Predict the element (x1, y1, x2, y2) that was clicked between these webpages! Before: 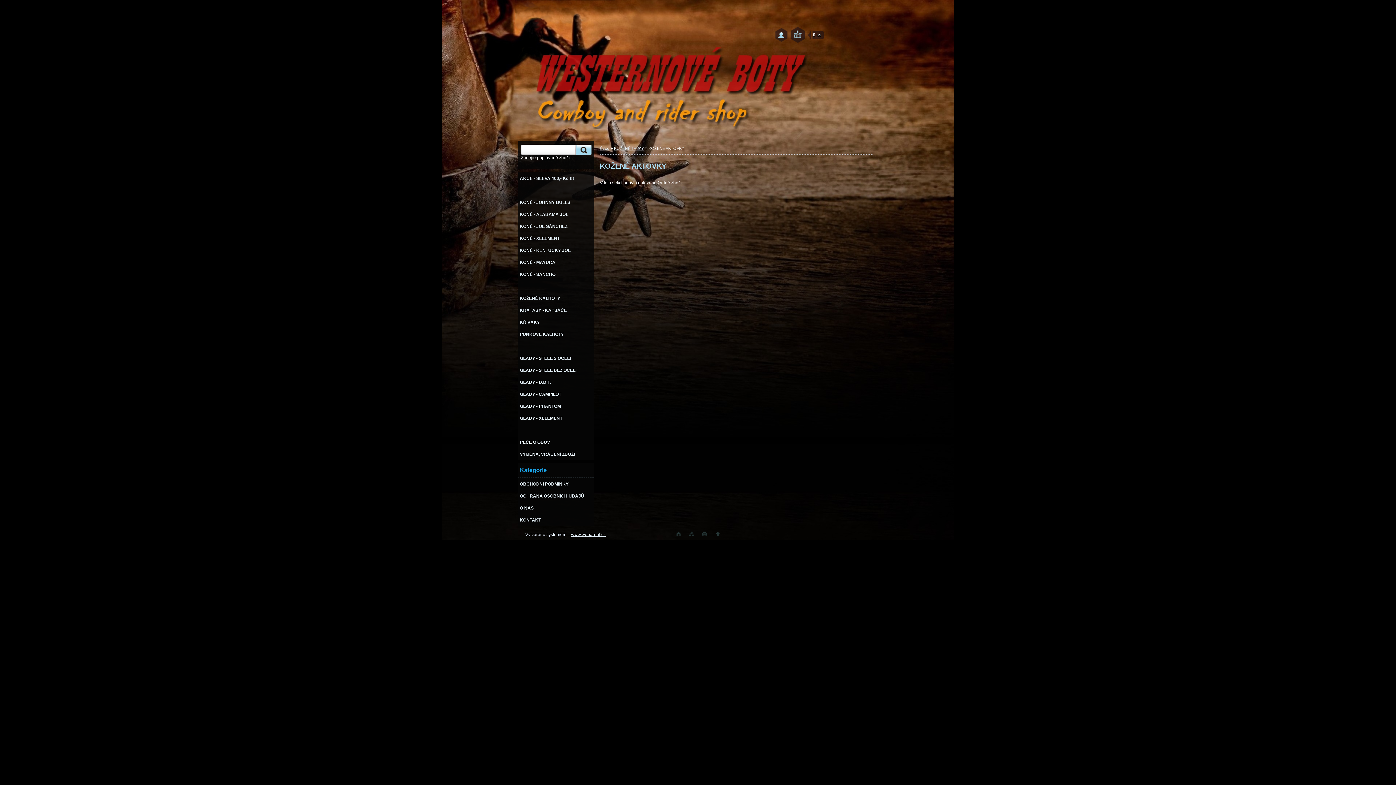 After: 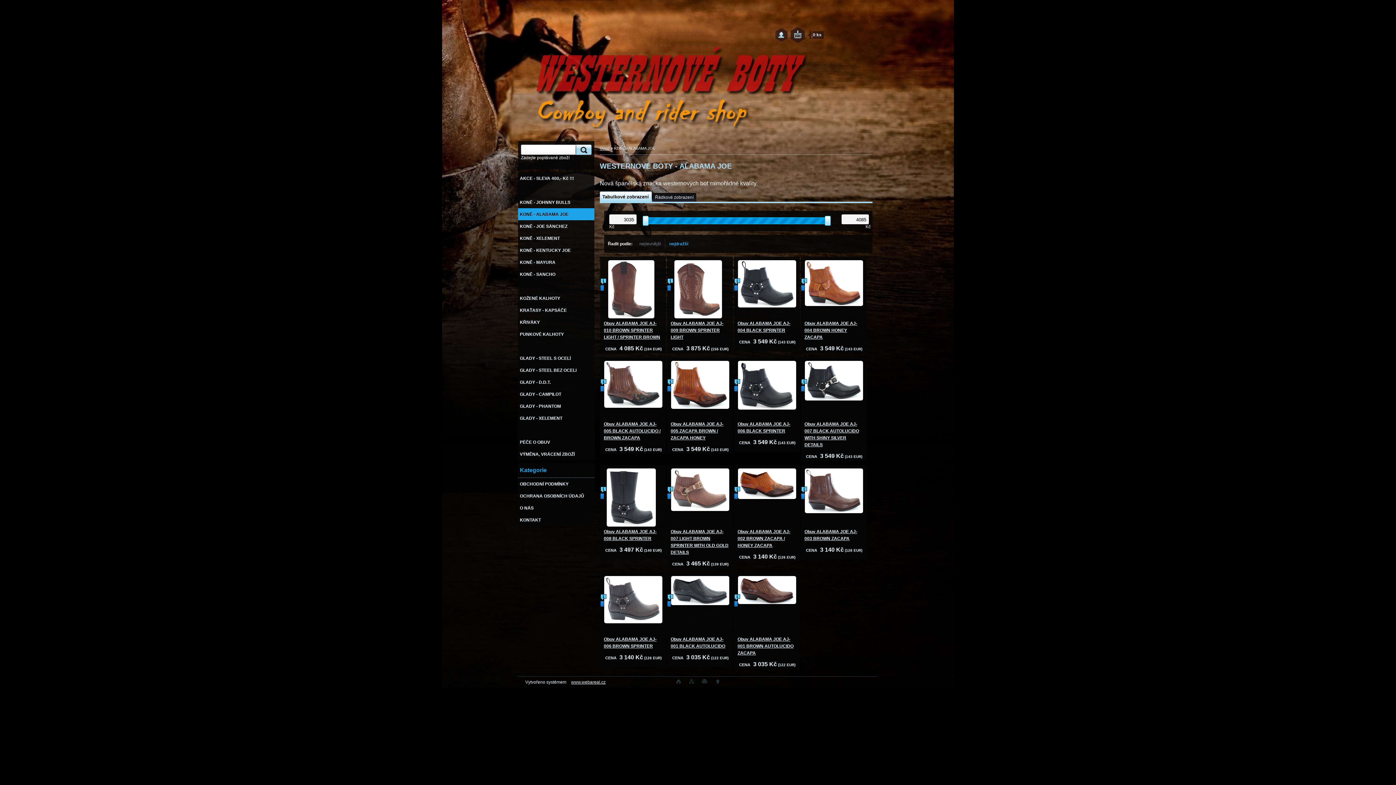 Action: bbox: (518, 208, 594, 220) label: KONĚ - ALABAMA JOE